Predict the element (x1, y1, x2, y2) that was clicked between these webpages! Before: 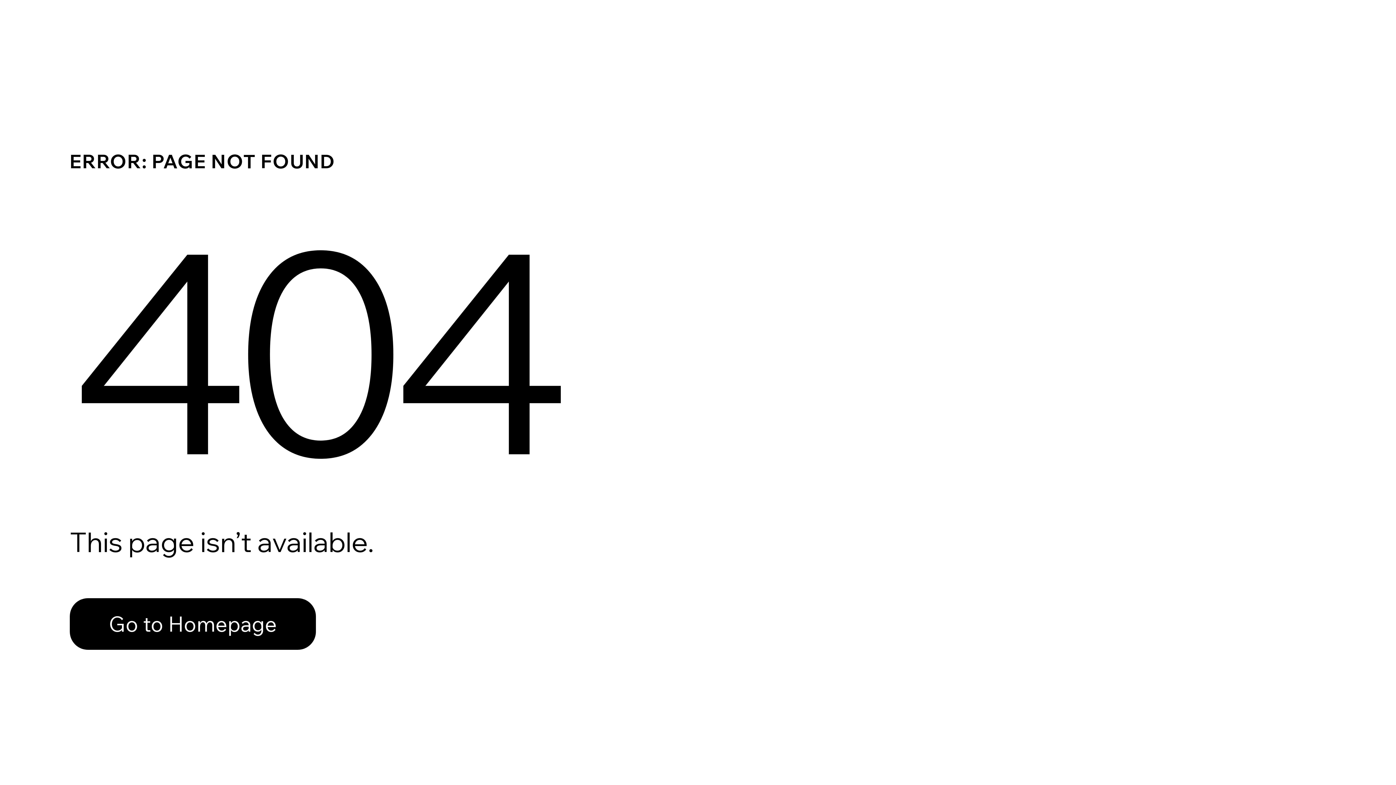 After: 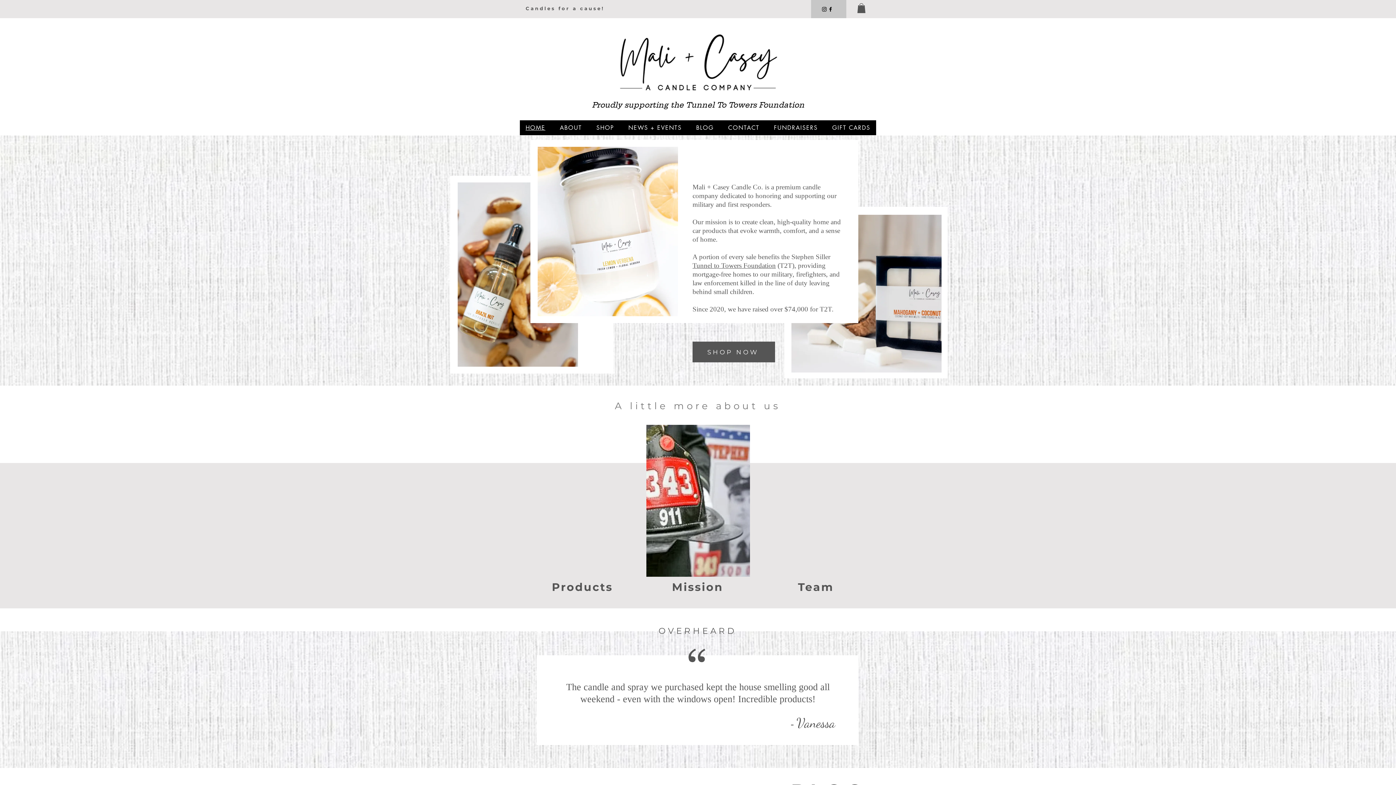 Action: label: Go to Homepage bbox: (69, 582, 768, 659)